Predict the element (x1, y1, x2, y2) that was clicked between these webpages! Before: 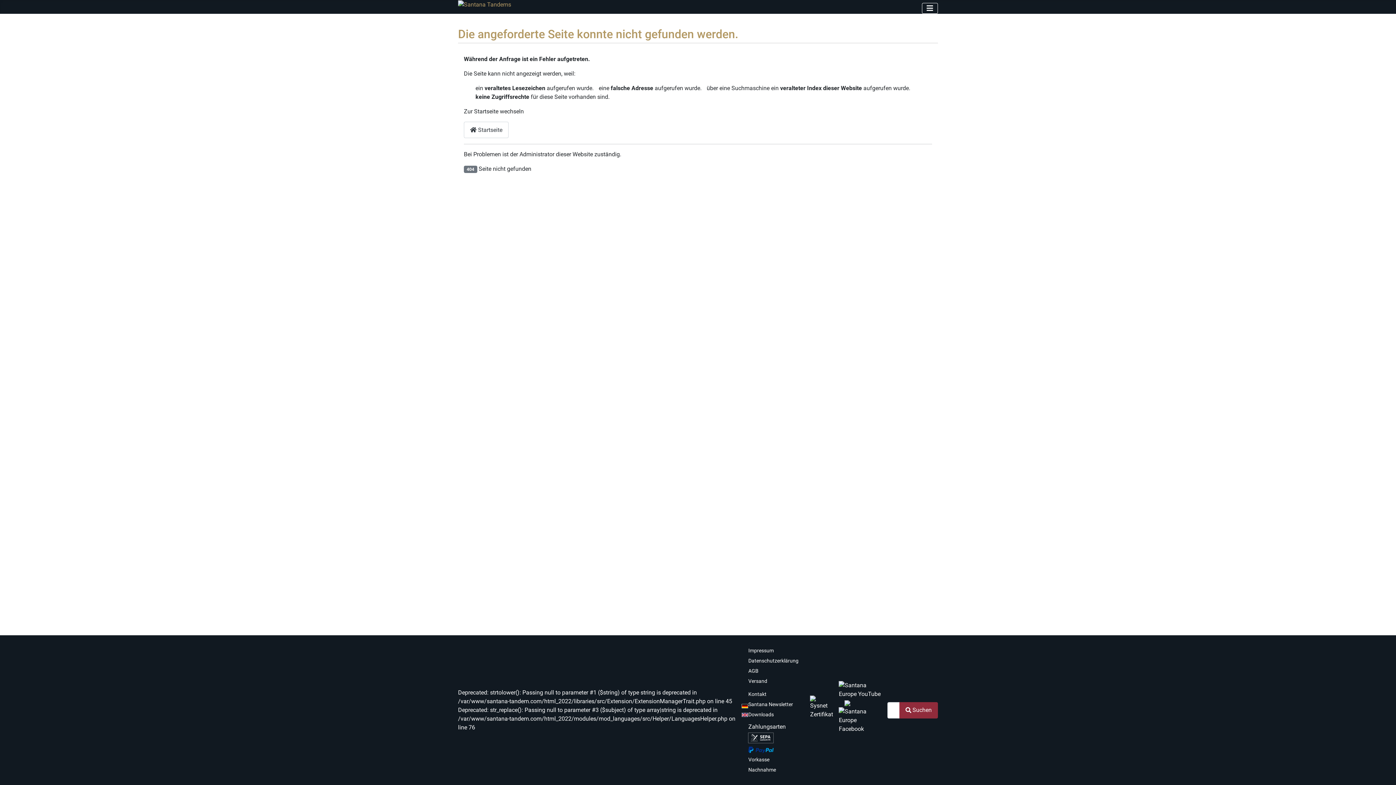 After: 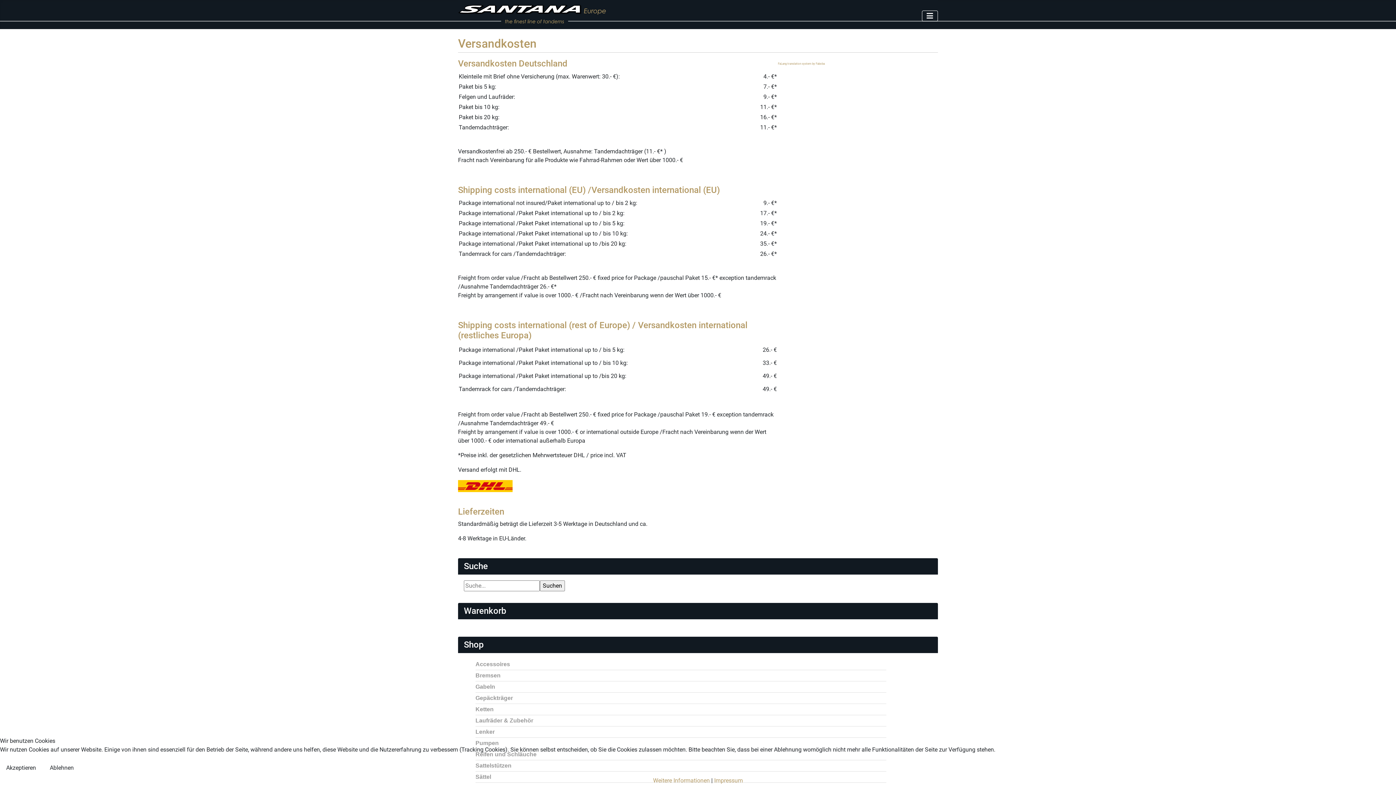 Action: label: Versand bbox: (748, 678, 767, 684)